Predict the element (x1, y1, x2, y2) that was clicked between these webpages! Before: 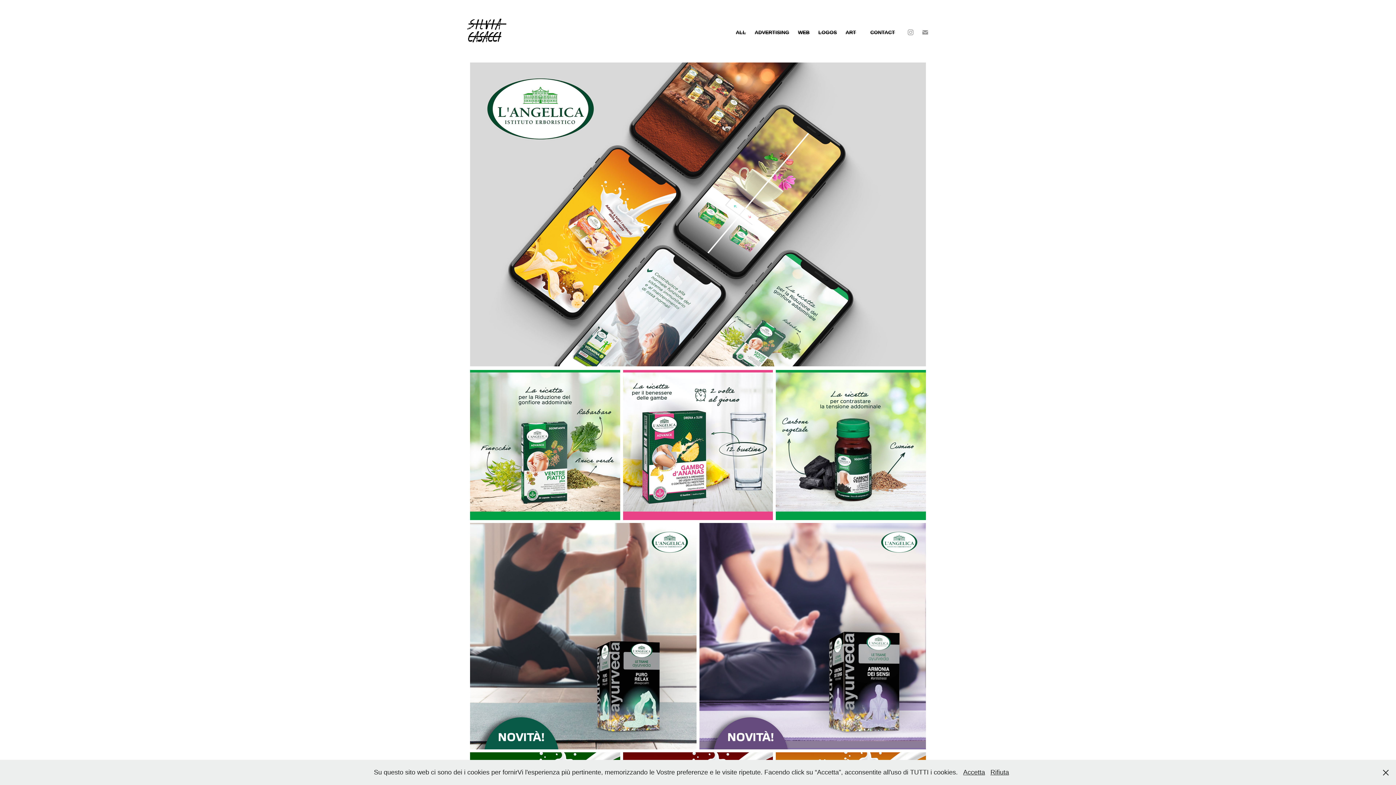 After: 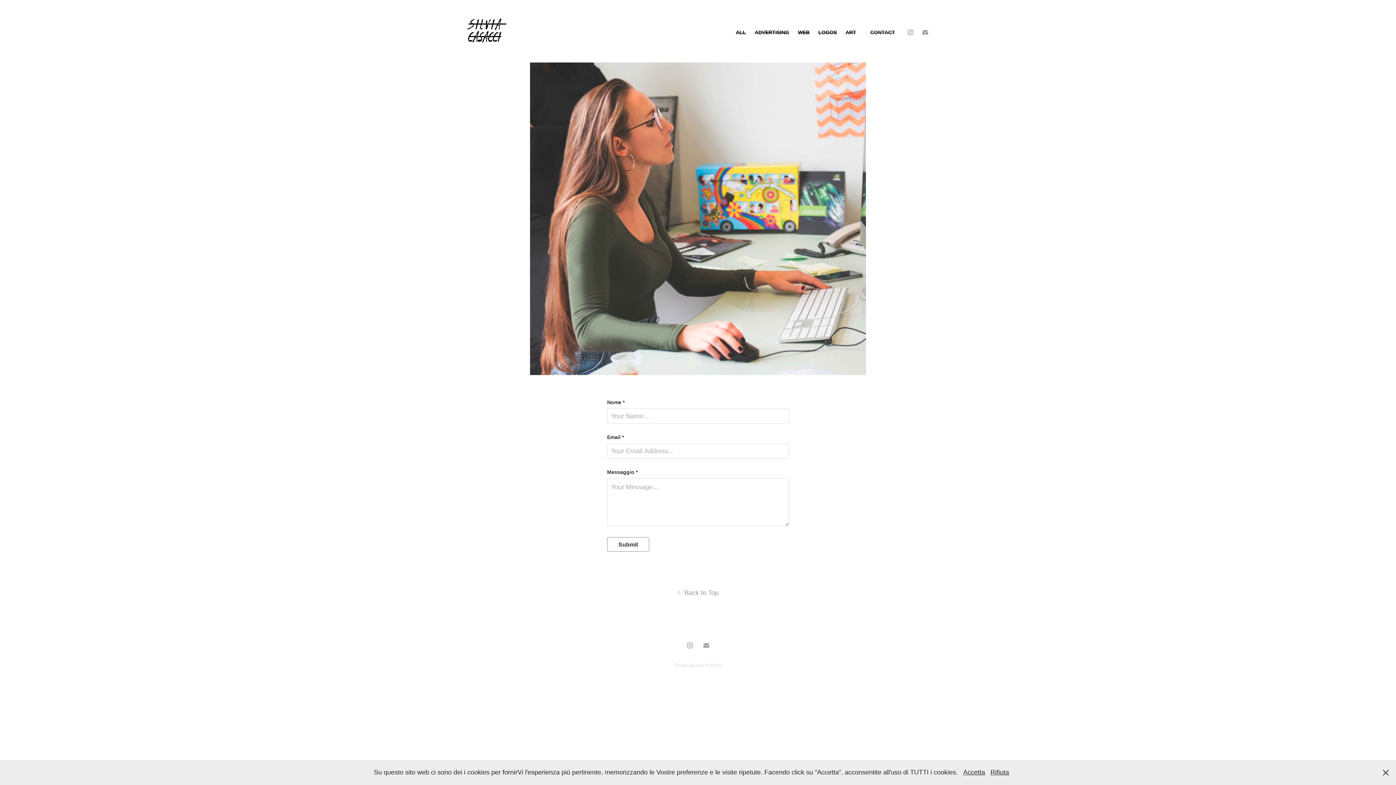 Action: label: CONTACT bbox: (870, 29, 895, 35)